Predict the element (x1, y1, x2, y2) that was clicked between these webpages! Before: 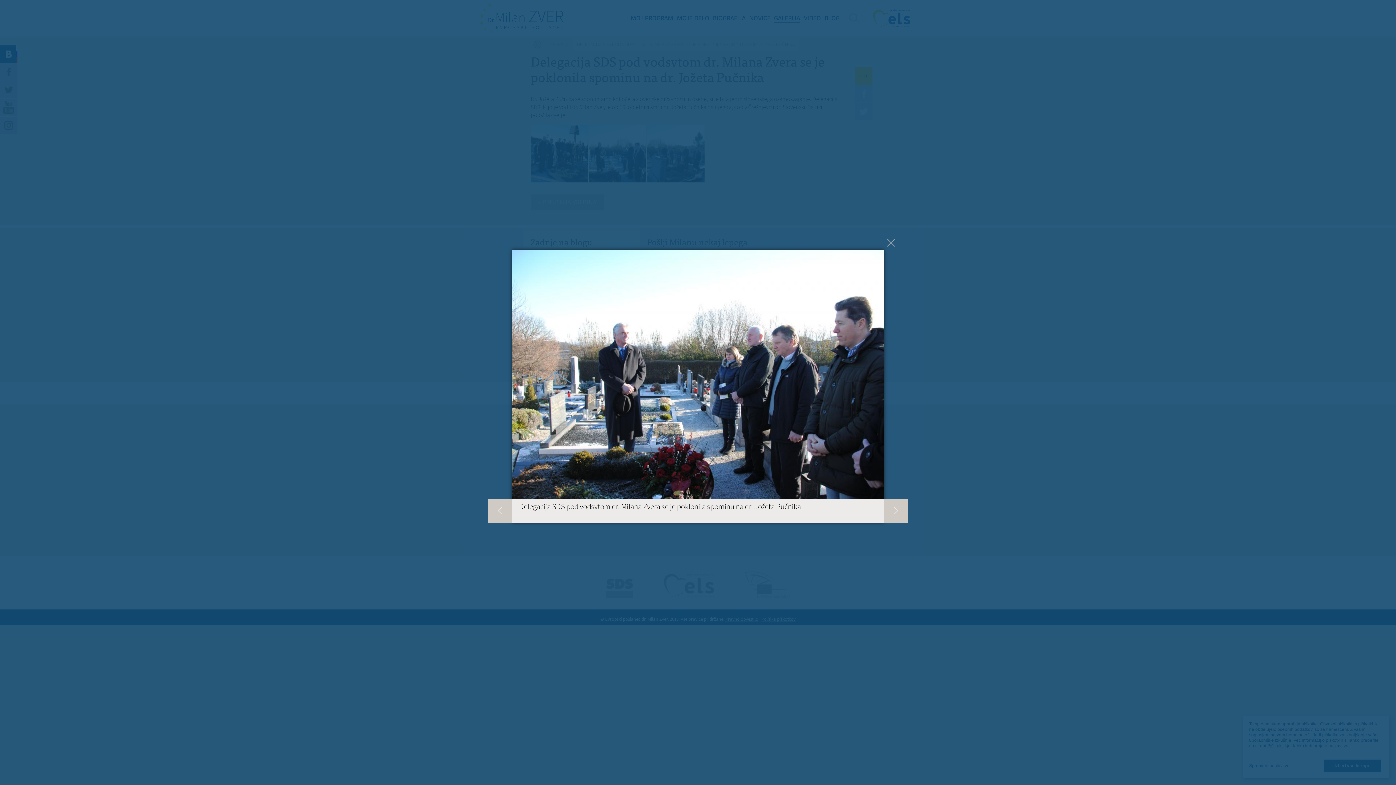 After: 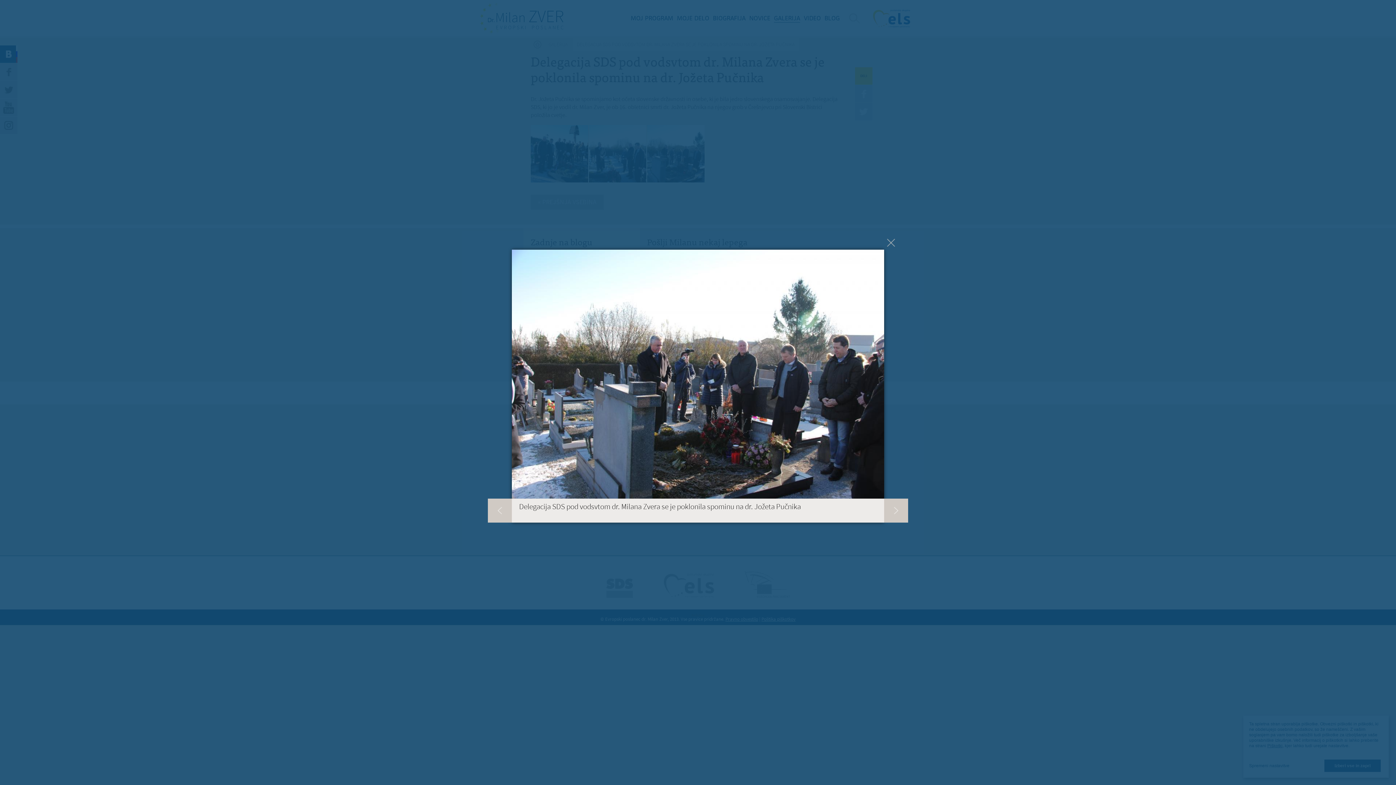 Action: bbox: (884, 498, 908, 522)